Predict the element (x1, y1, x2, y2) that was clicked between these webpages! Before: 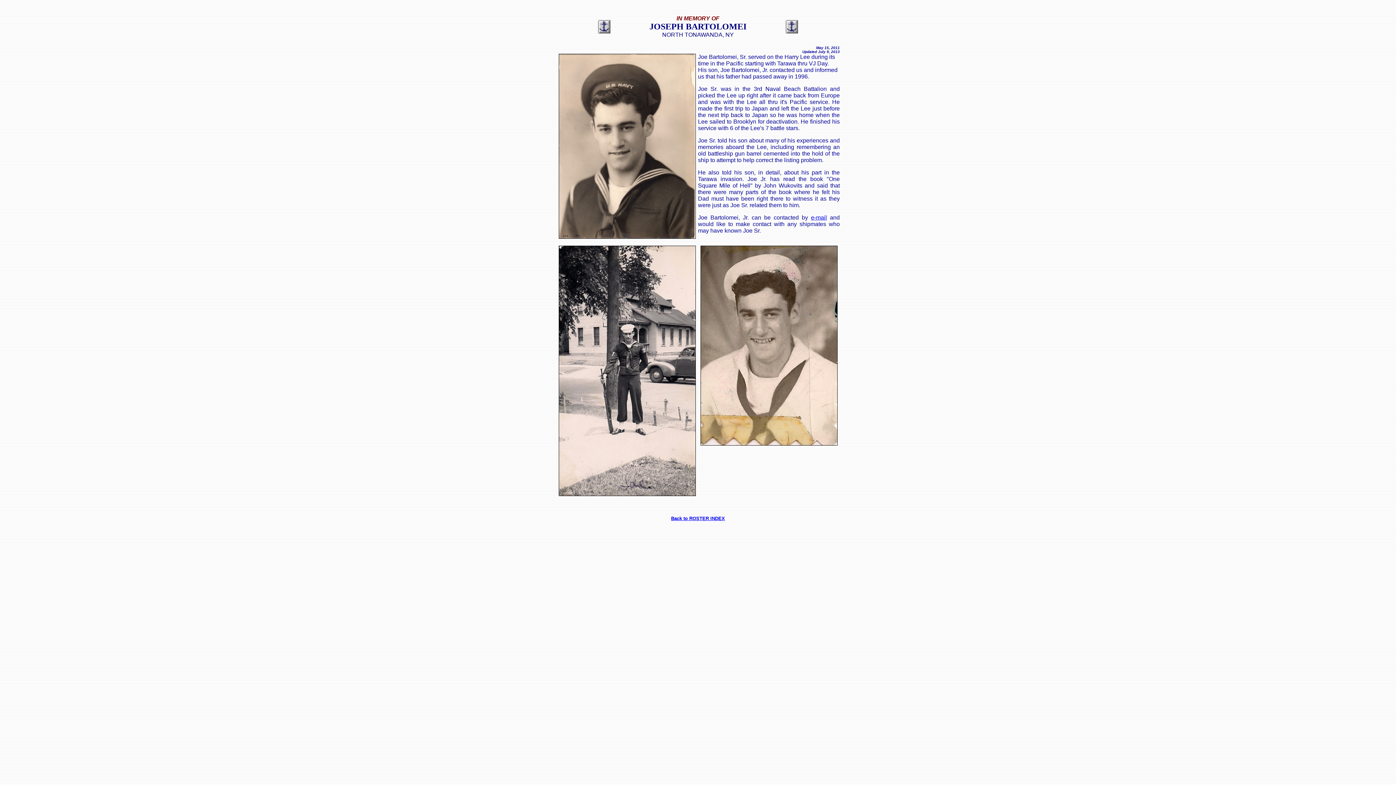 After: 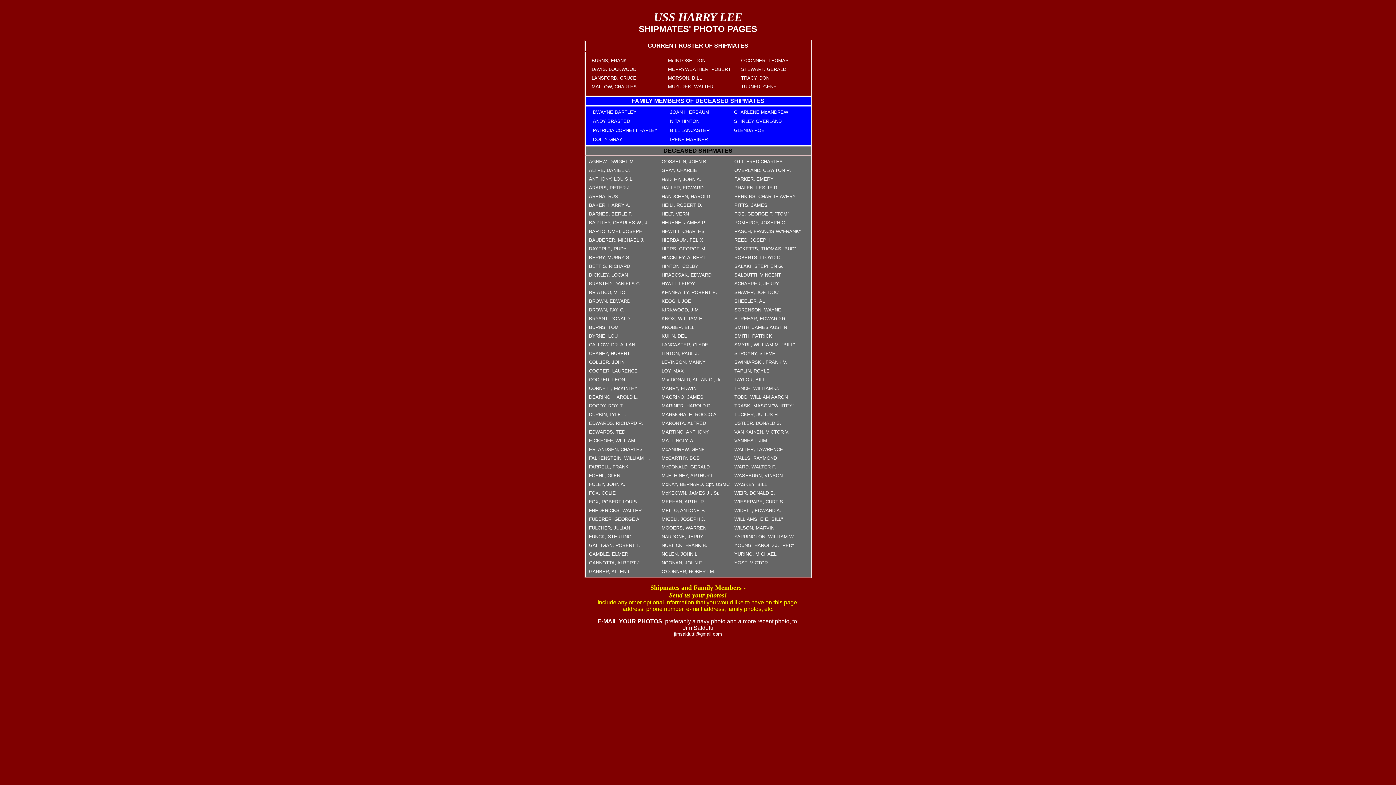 Action: label: Back to ROSTER INDEX bbox: (671, 516, 725, 521)